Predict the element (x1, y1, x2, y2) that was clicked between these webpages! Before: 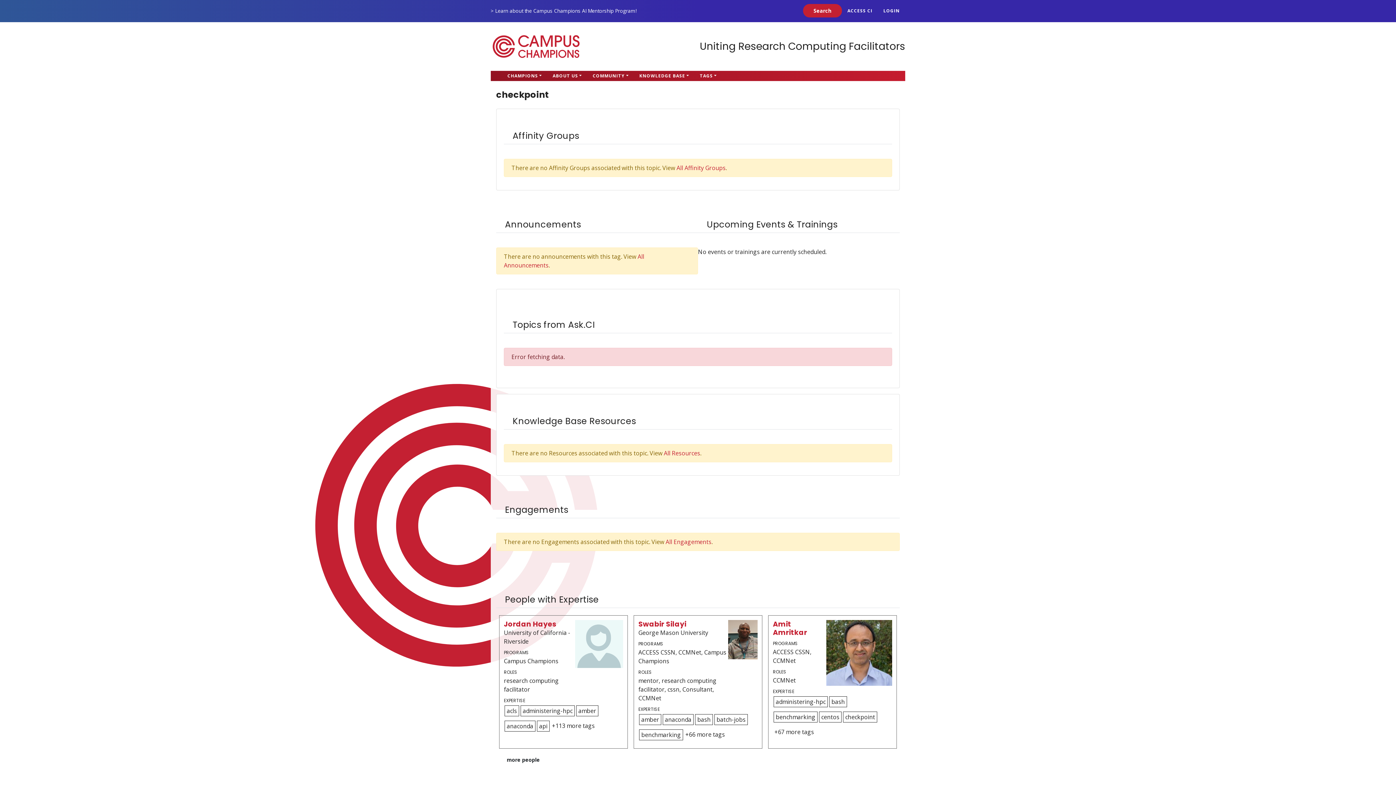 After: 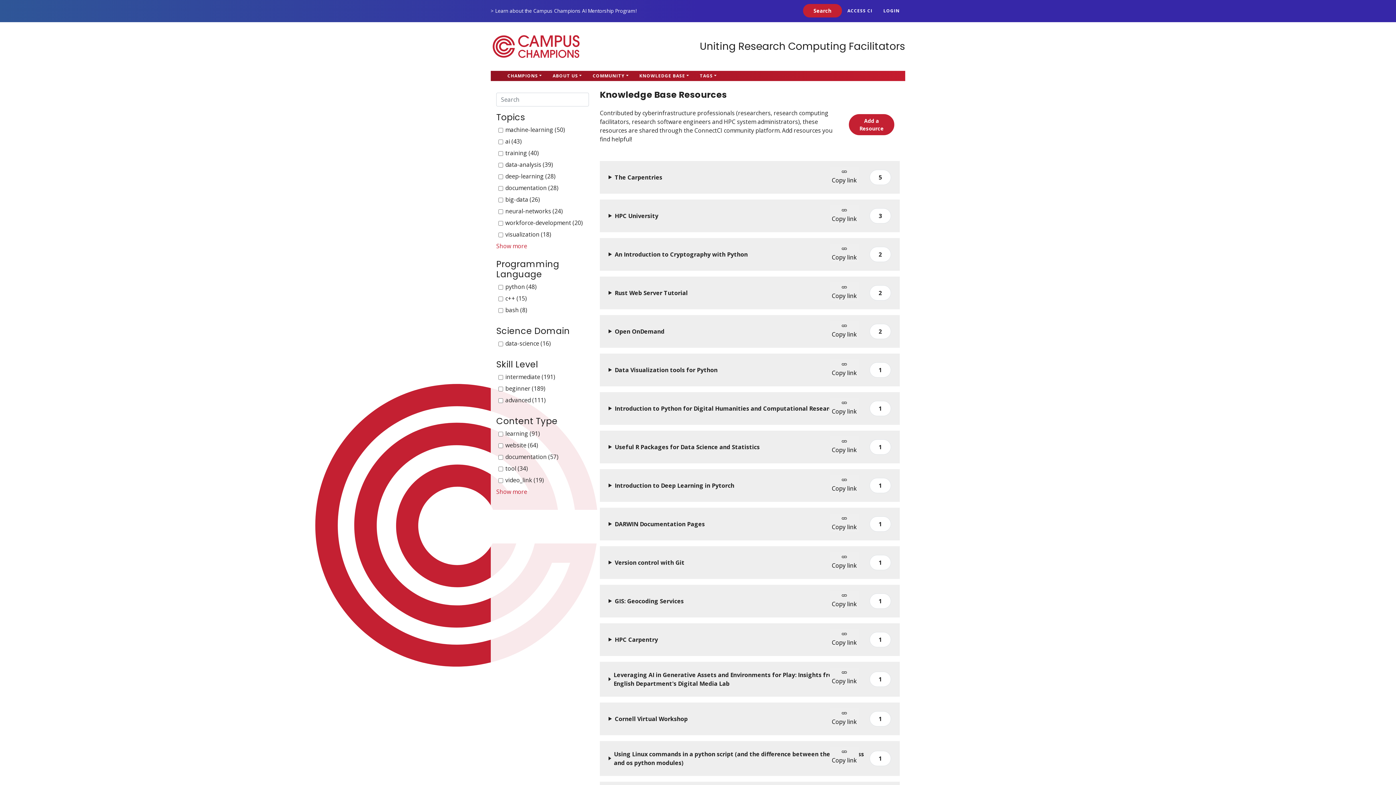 Action: bbox: (664, 449, 700, 457) label: All Resources